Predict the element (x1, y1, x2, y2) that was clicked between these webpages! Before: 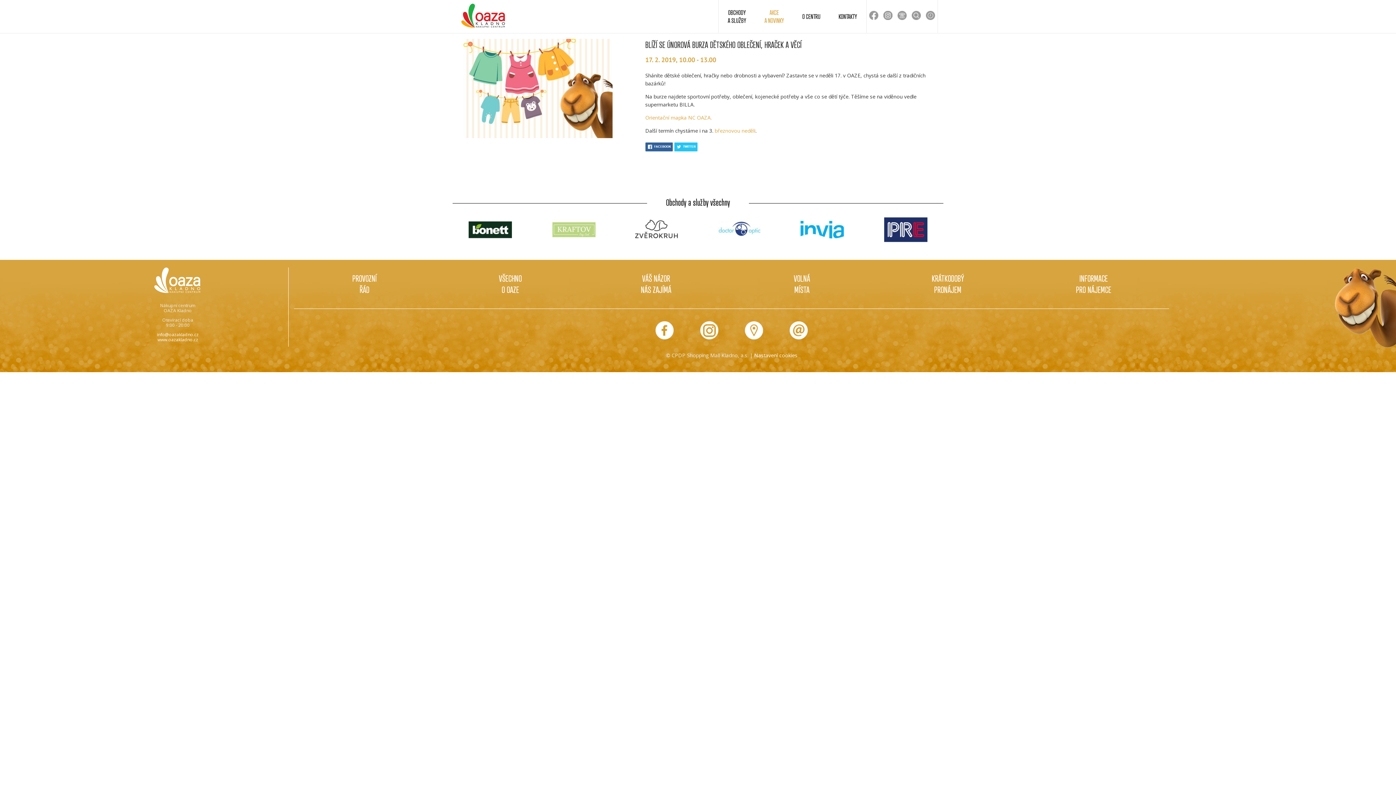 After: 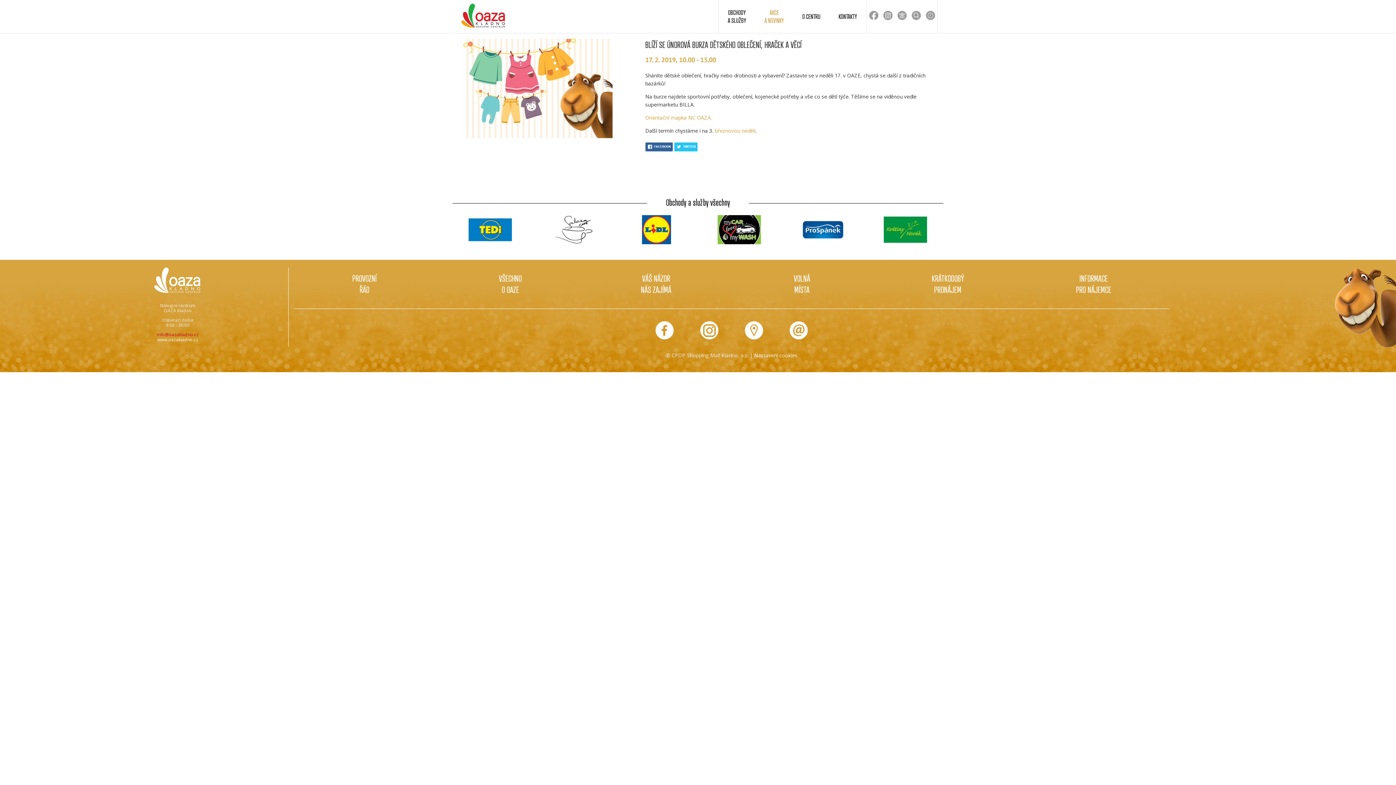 Action: label: info@oazakladno.cz bbox: (156, 331, 198, 337)